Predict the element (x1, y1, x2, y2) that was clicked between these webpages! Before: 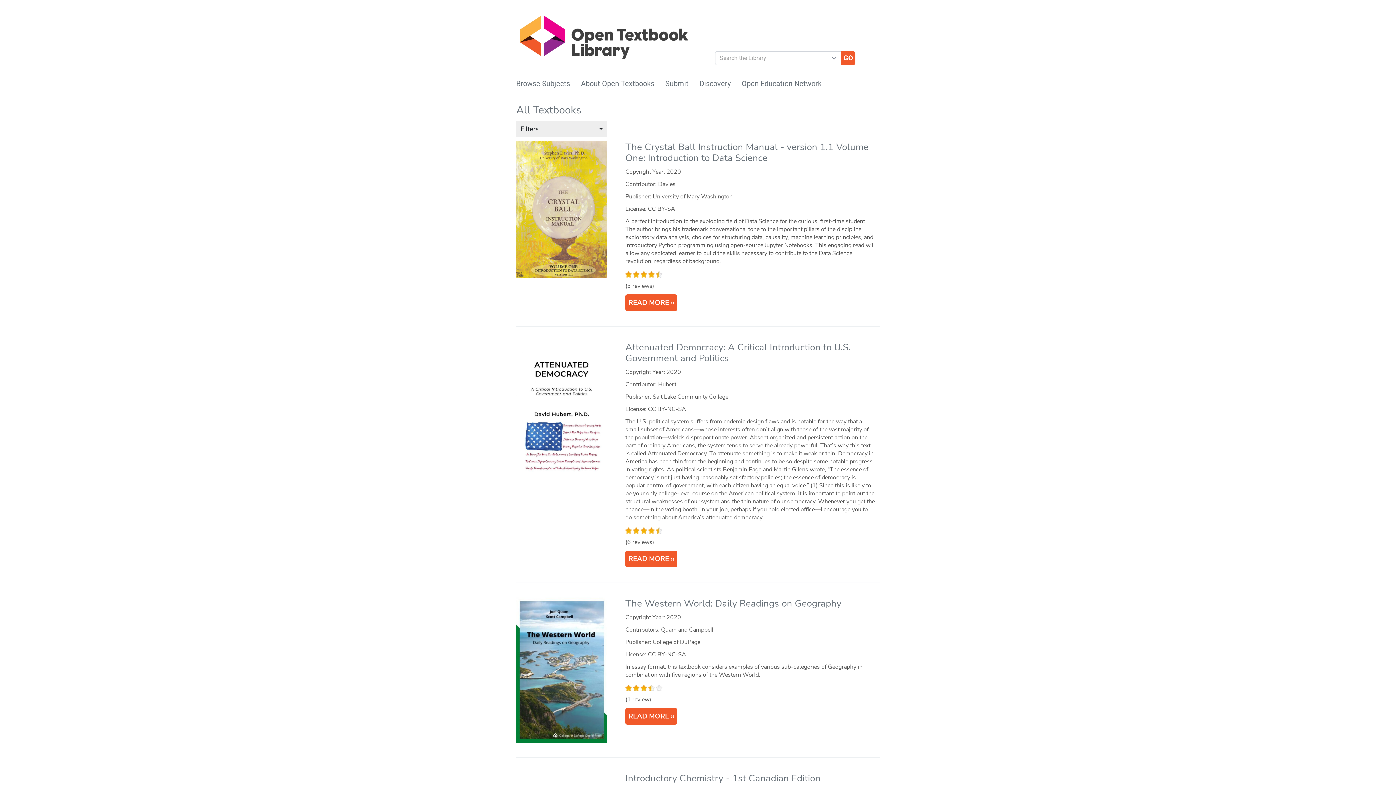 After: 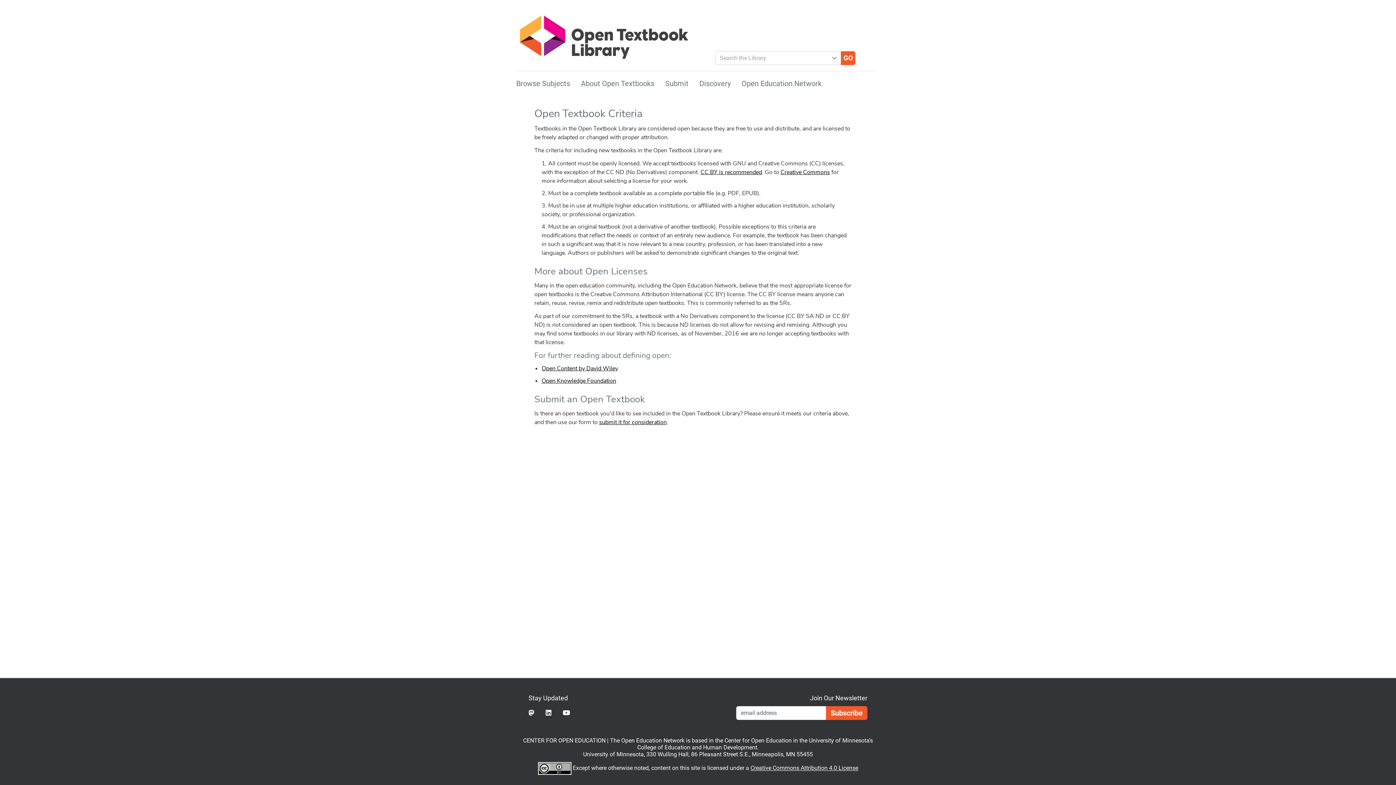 Action: bbox: (581, 79, 654, 88) label: About Open Textbooks